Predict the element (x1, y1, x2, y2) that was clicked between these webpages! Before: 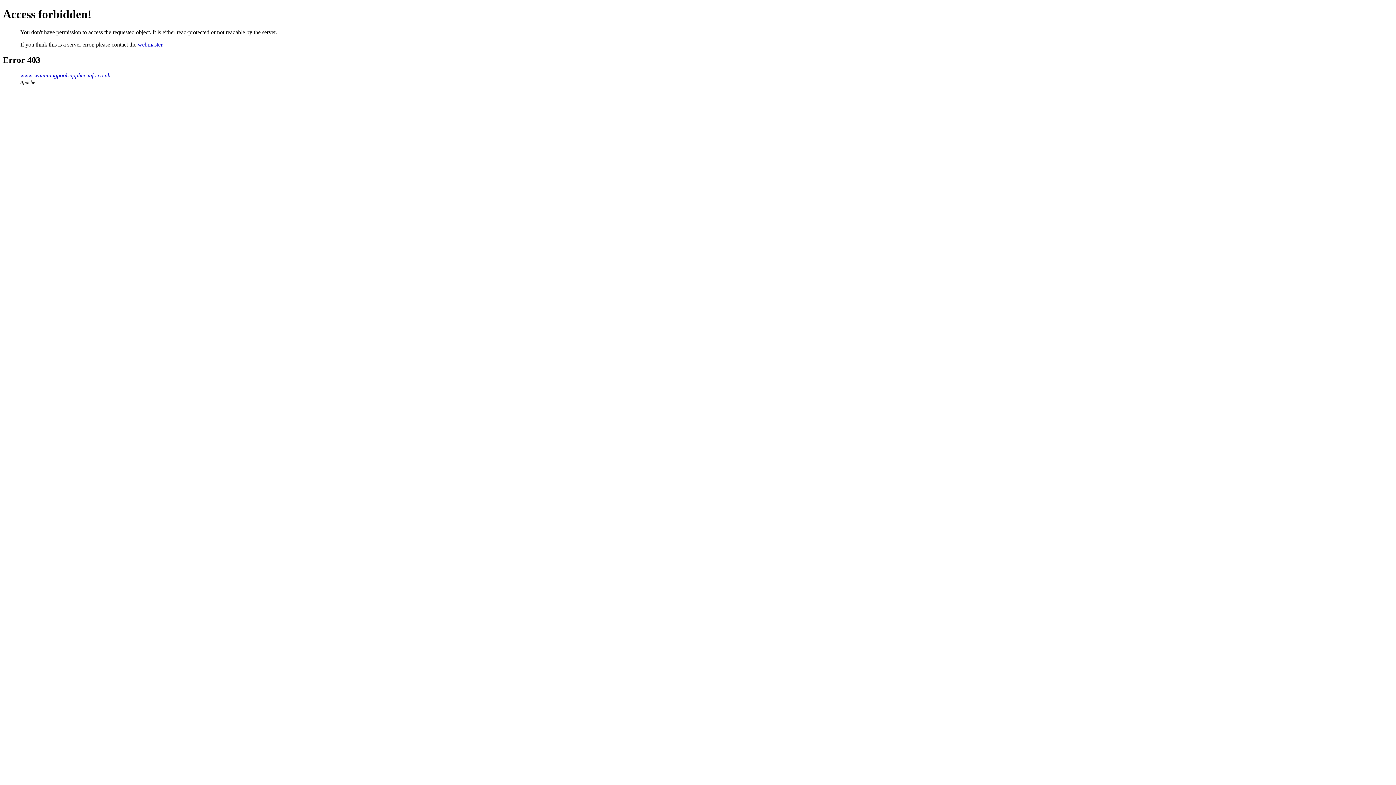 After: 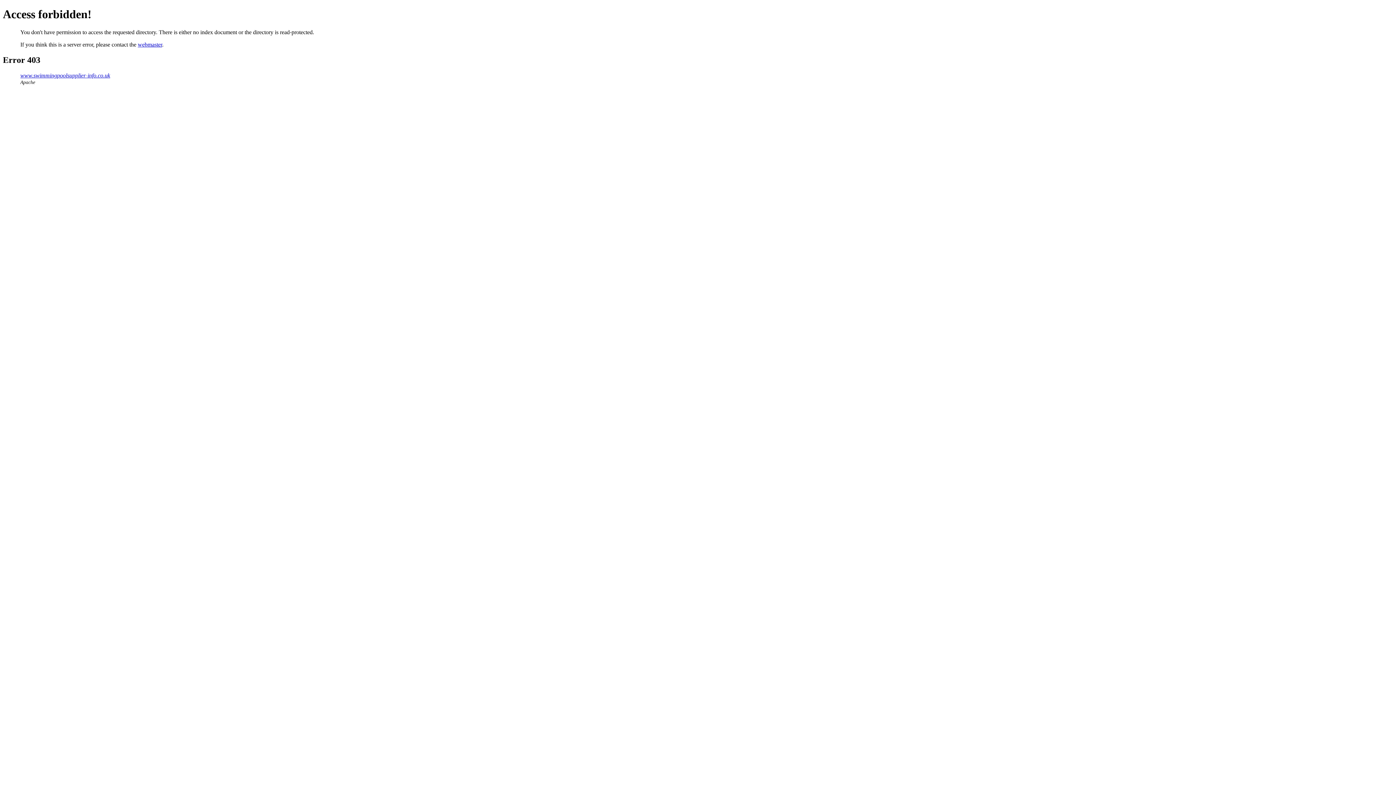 Action: label: www.swimmingpoolsupplier-info.co.uk bbox: (20, 72, 110, 78)